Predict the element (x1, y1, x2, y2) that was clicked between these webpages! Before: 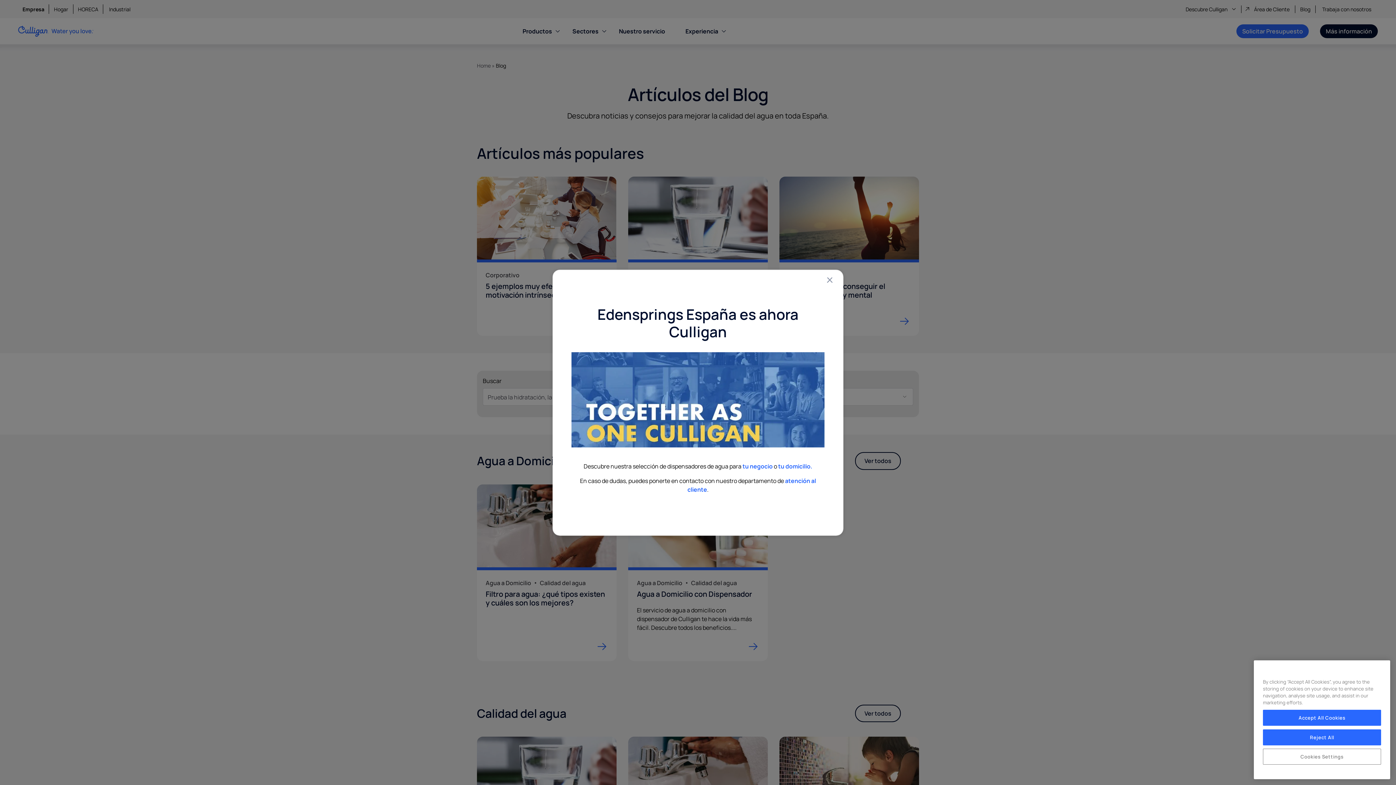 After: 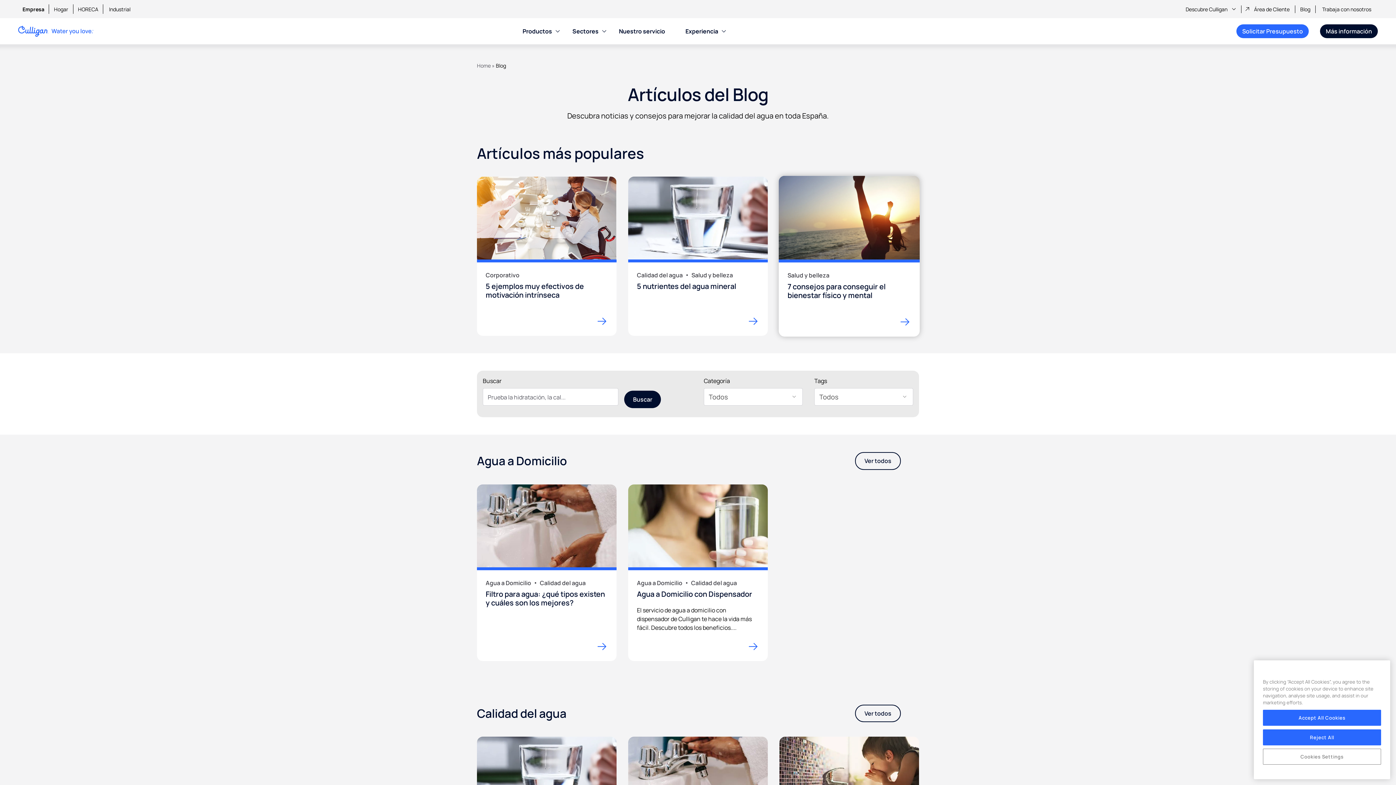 Action: label: Close bbox: (825, 276, 834, 284)